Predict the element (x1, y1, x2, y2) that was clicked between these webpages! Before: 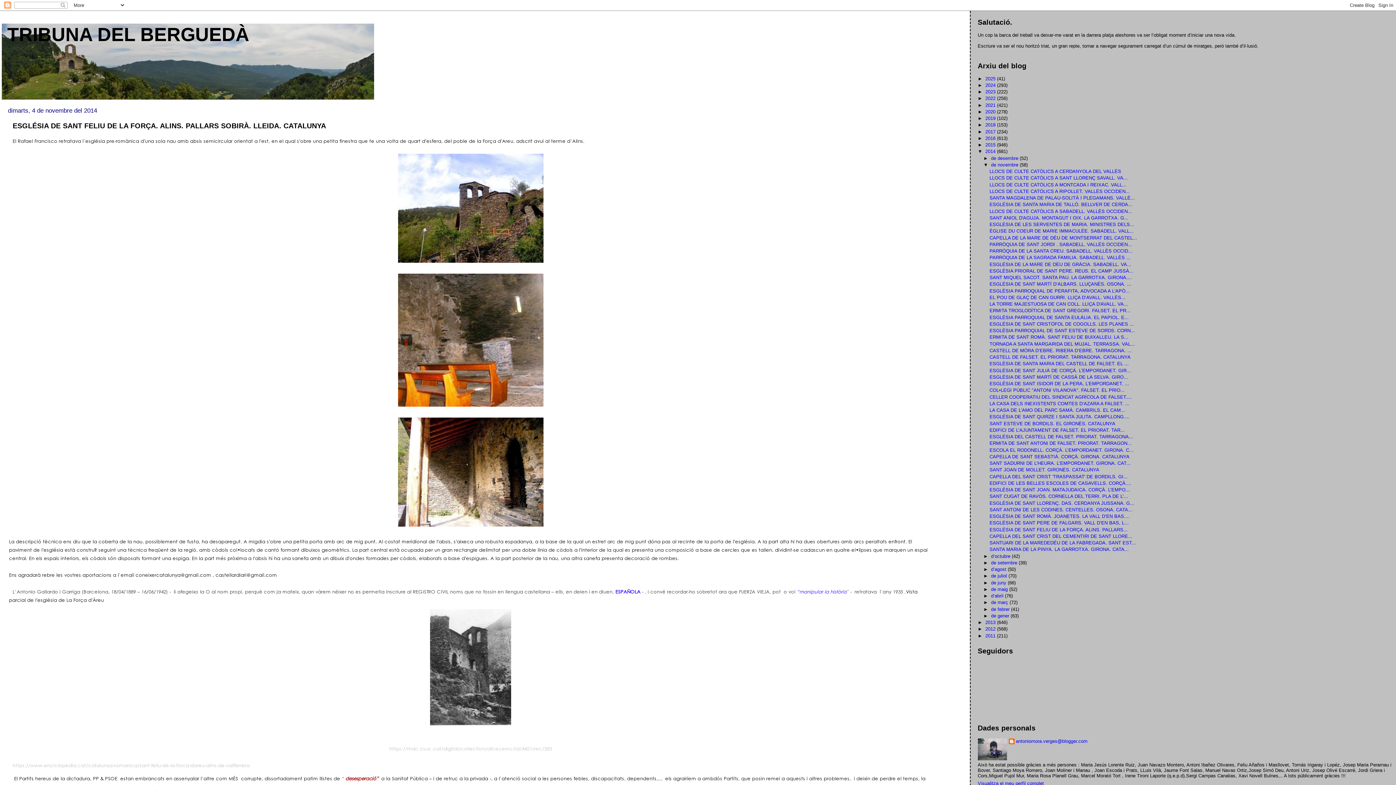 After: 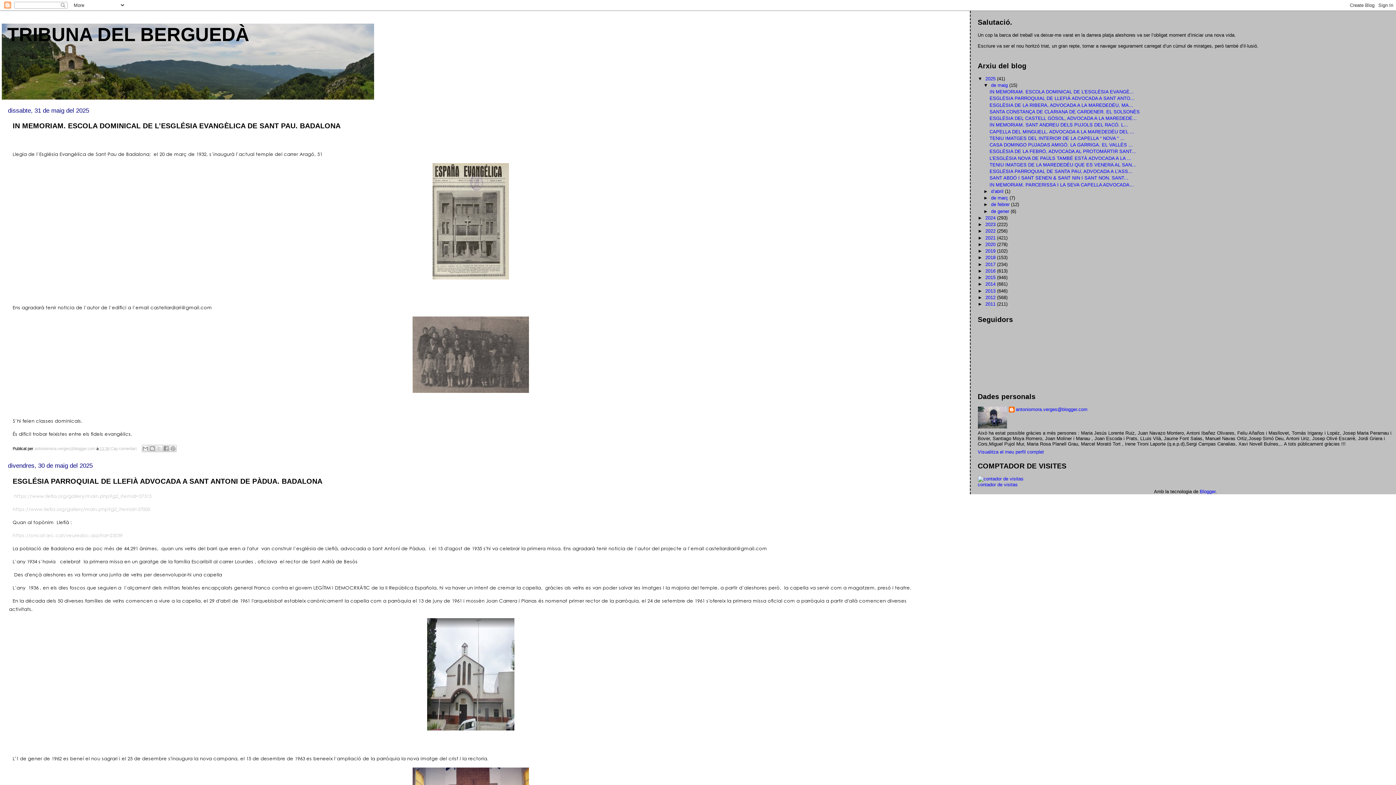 Action: label: TRIBUNA DEL BERGUEDÀ bbox: (7, 23, 249, 45)